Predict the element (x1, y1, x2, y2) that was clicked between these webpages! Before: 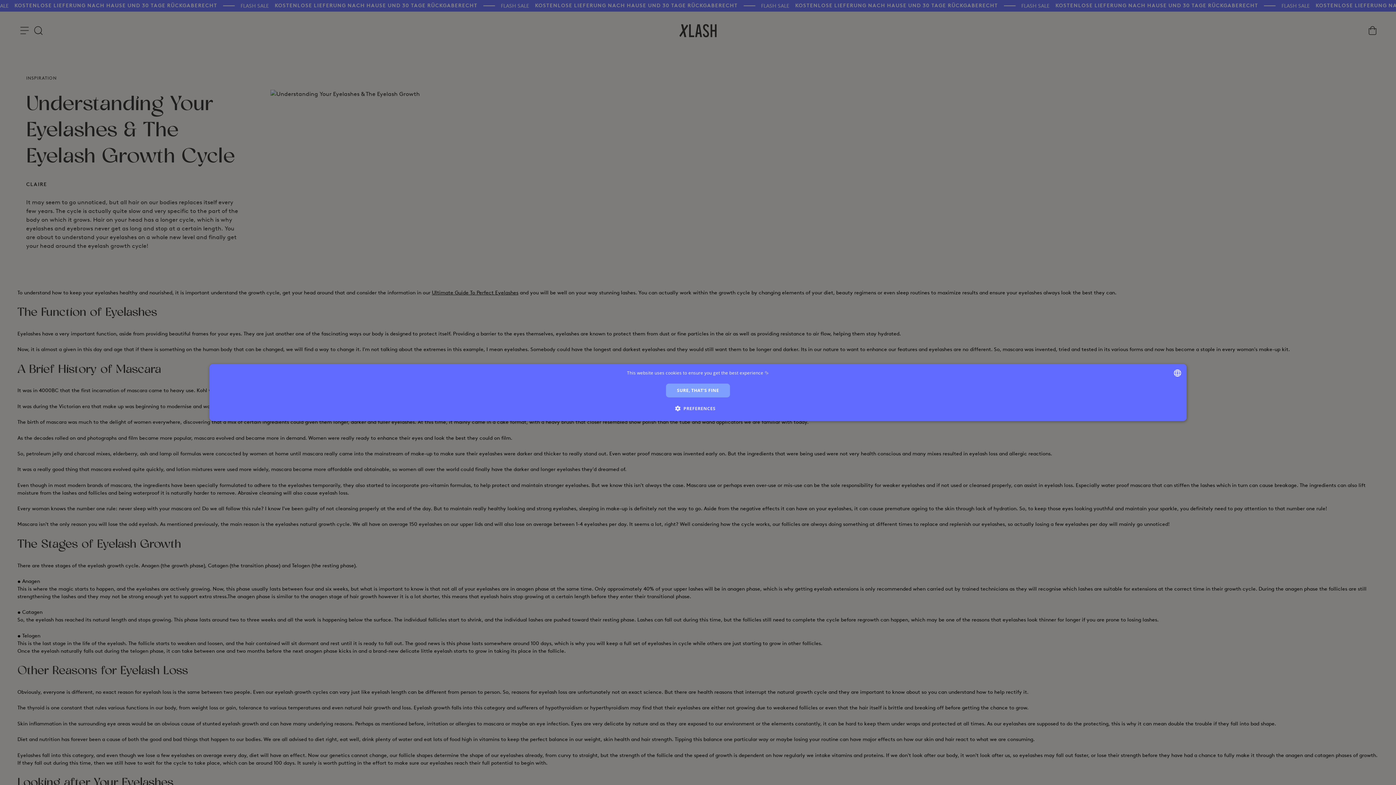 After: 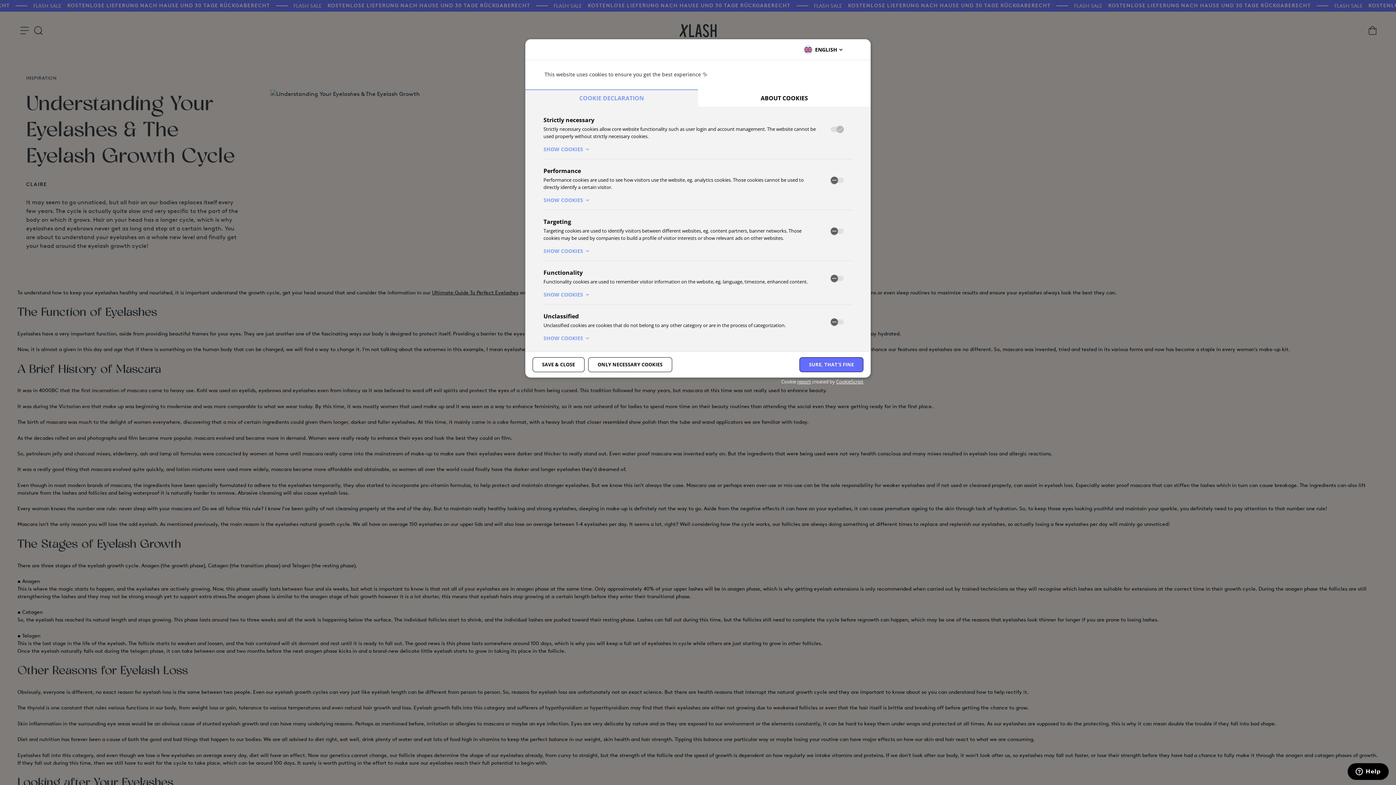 Action: label:  PREFERENCES bbox: (680, 404, 715, 412)